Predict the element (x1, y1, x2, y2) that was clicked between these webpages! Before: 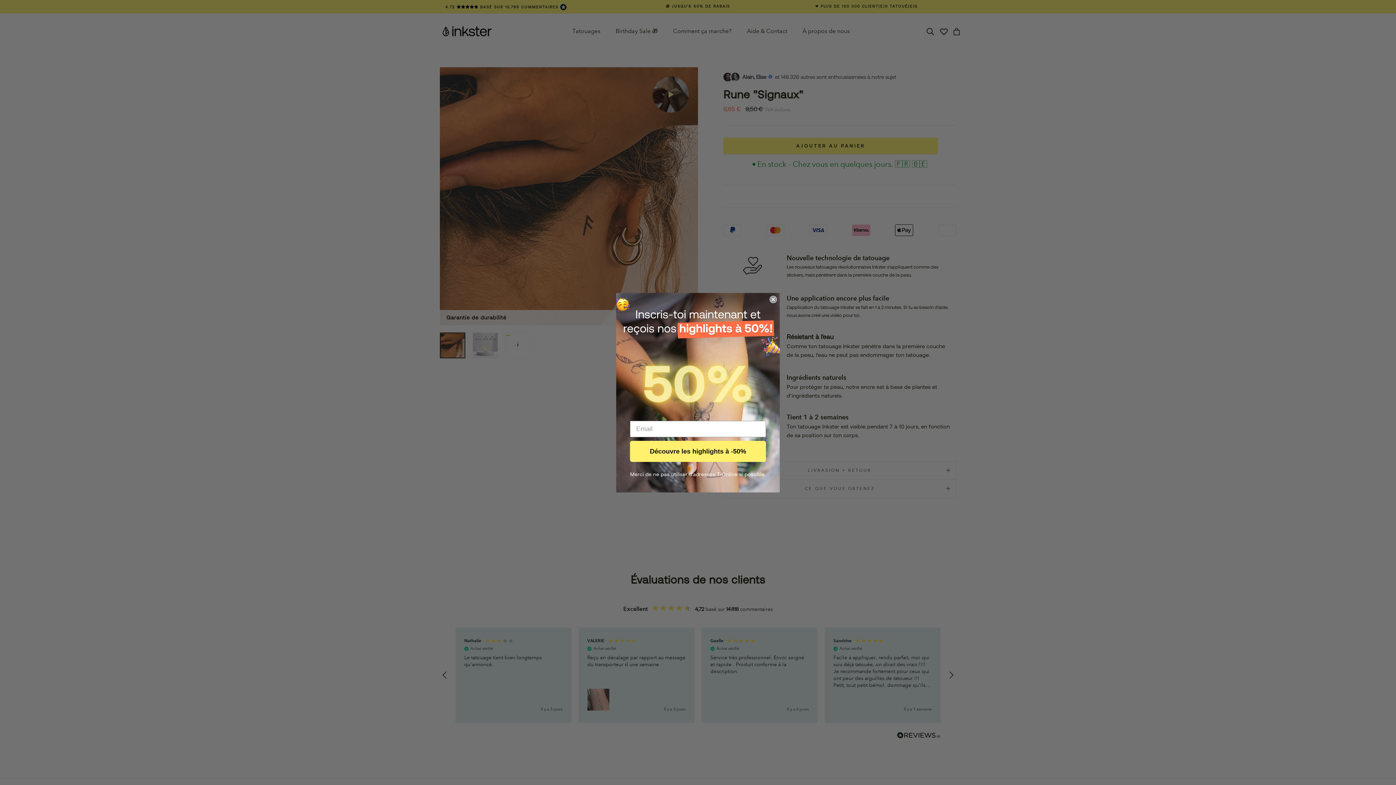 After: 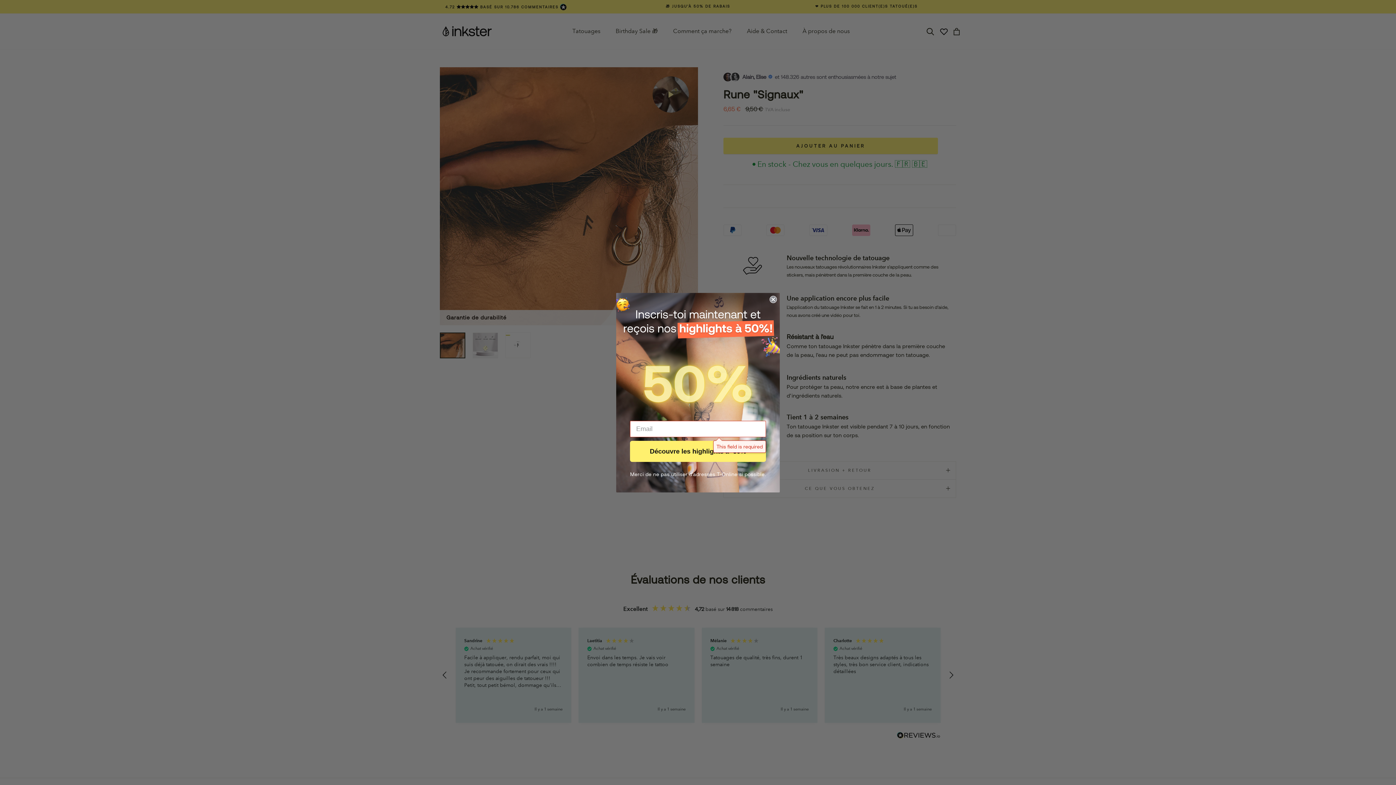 Action: bbox: (630, 440, 766, 462) label: Découvre les highlights à -50%